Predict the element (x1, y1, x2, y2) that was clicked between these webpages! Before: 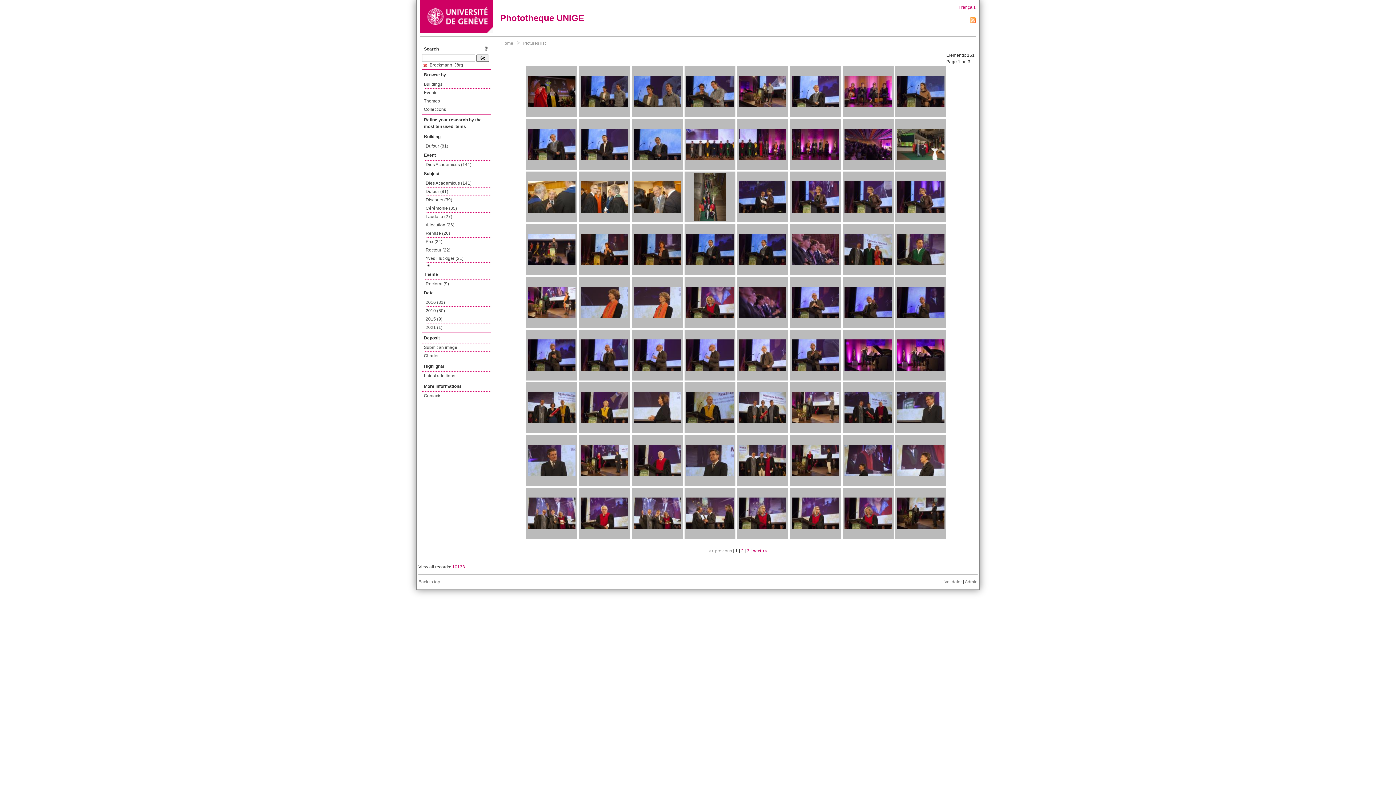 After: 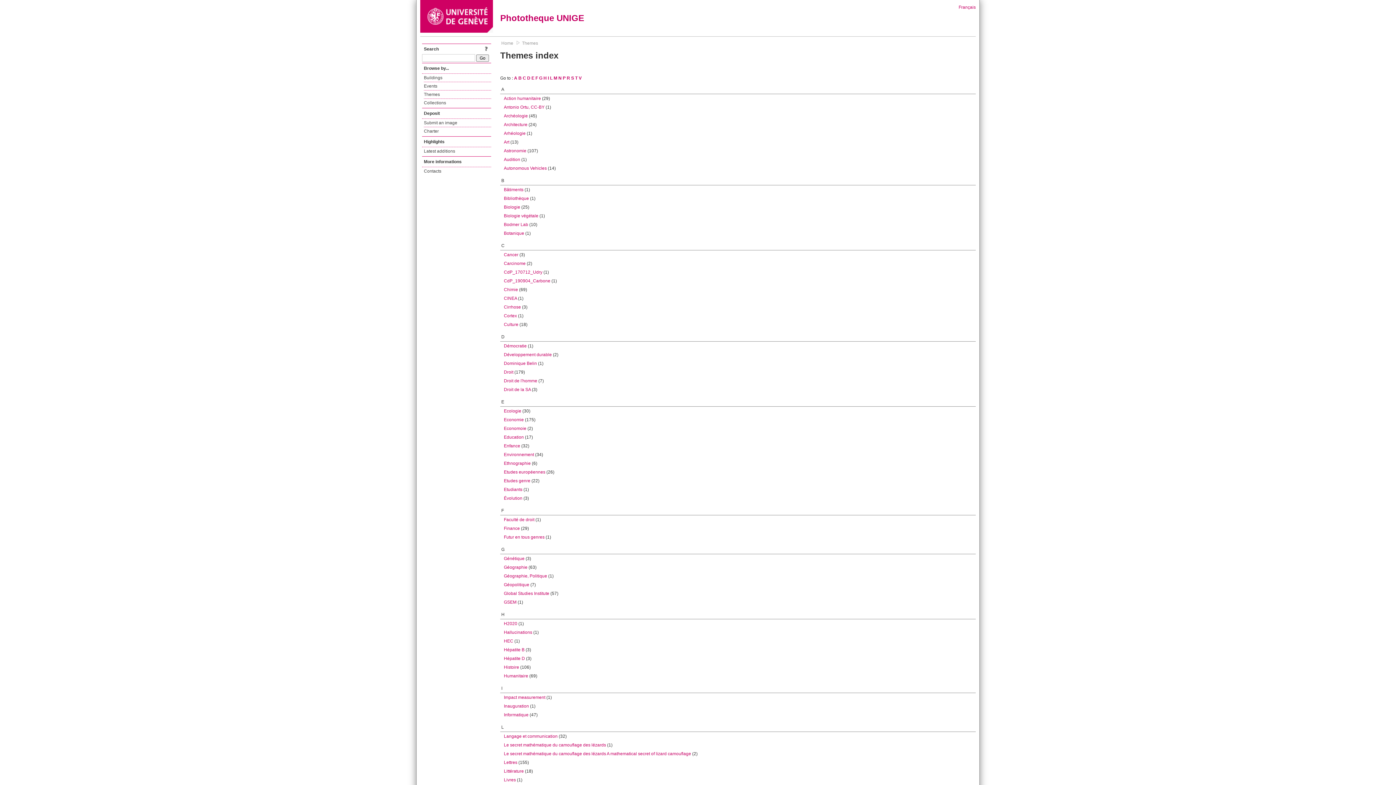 Action: label: Themes bbox: (424, 97, 491, 105)